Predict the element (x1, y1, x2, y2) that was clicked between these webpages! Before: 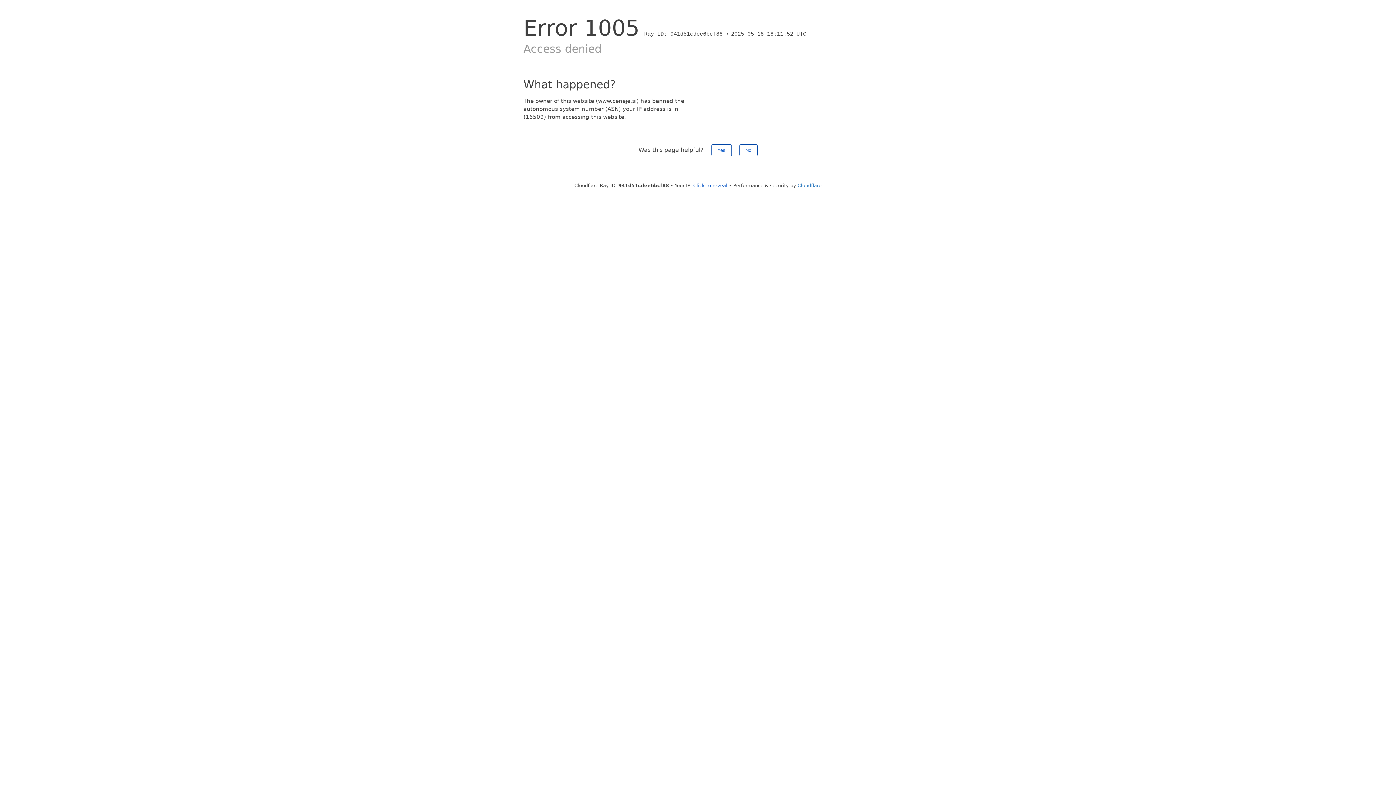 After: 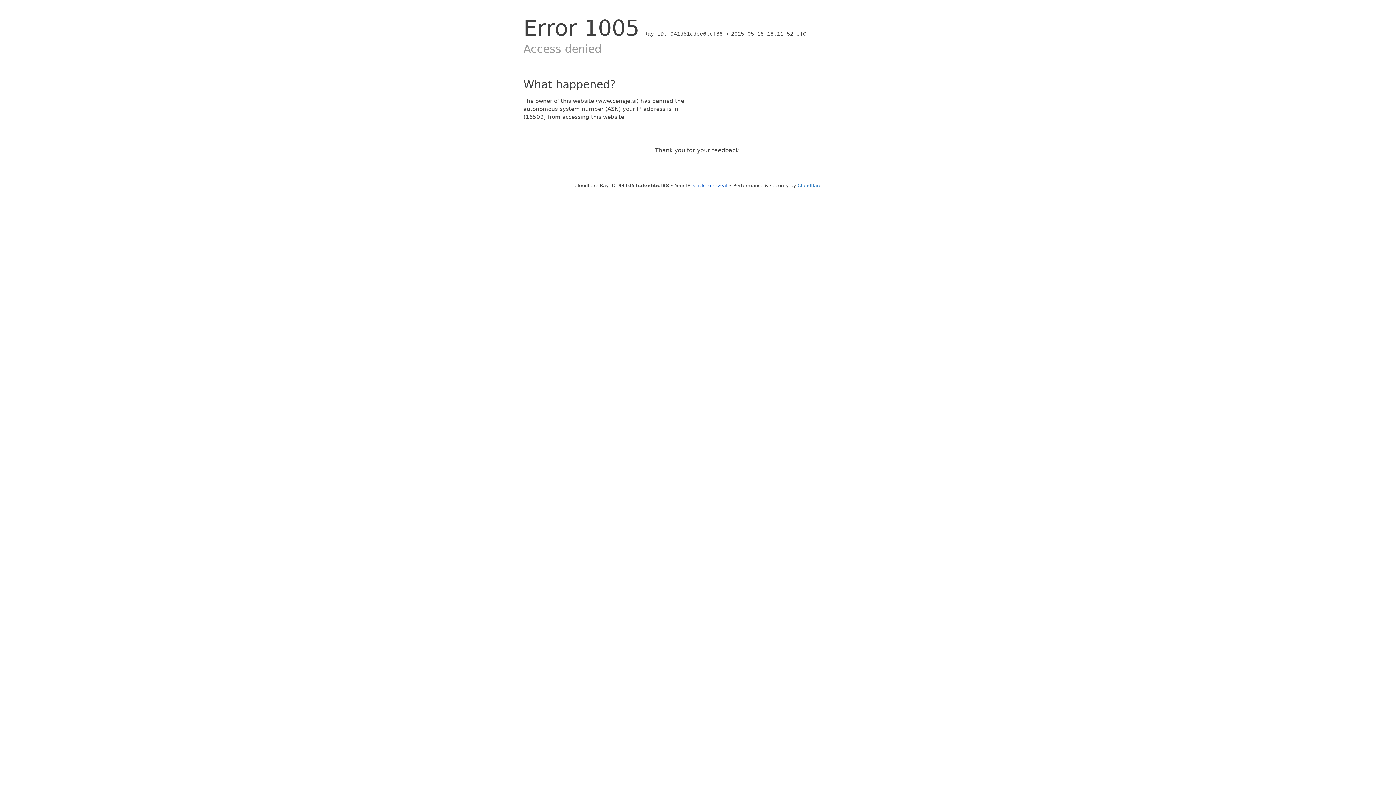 Action: label: No bbox: (739, 144, 757, 156)